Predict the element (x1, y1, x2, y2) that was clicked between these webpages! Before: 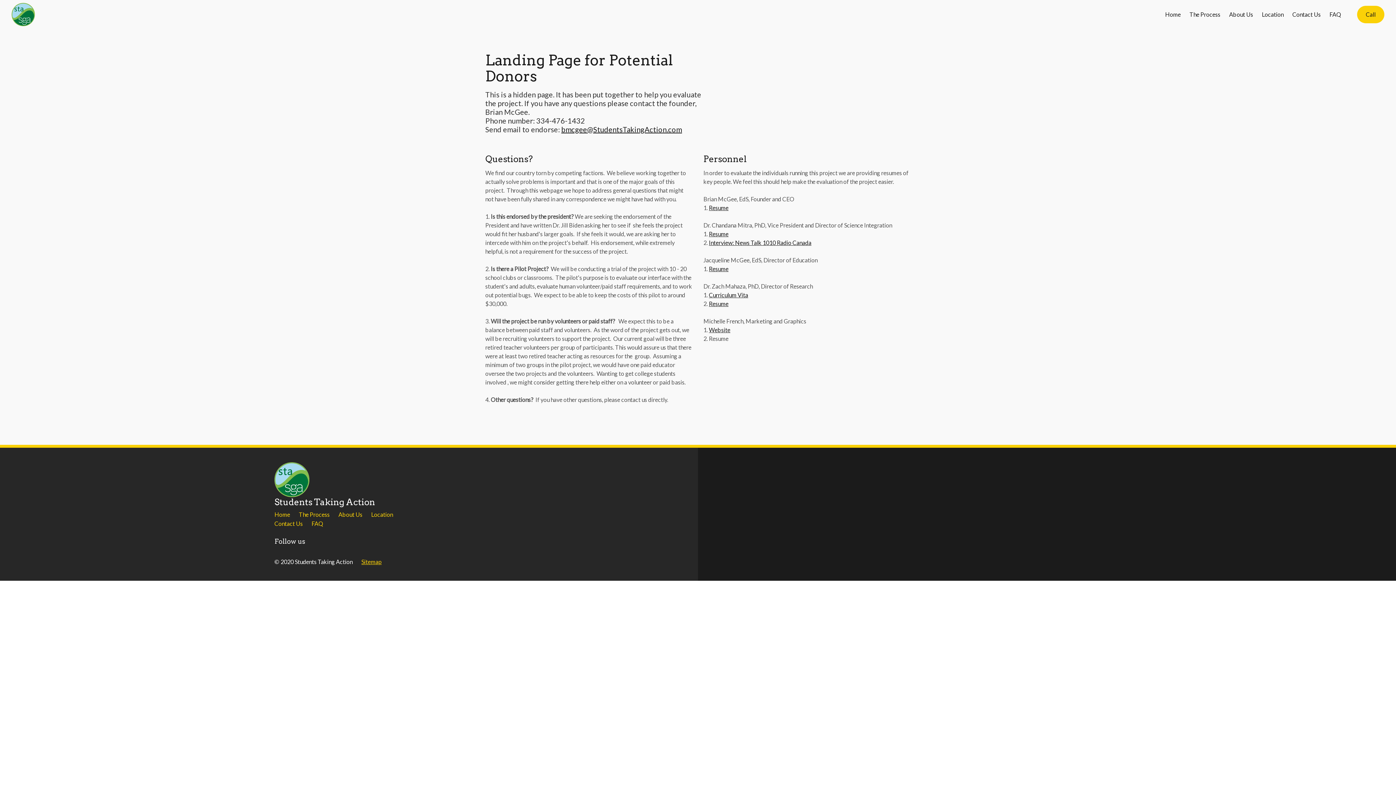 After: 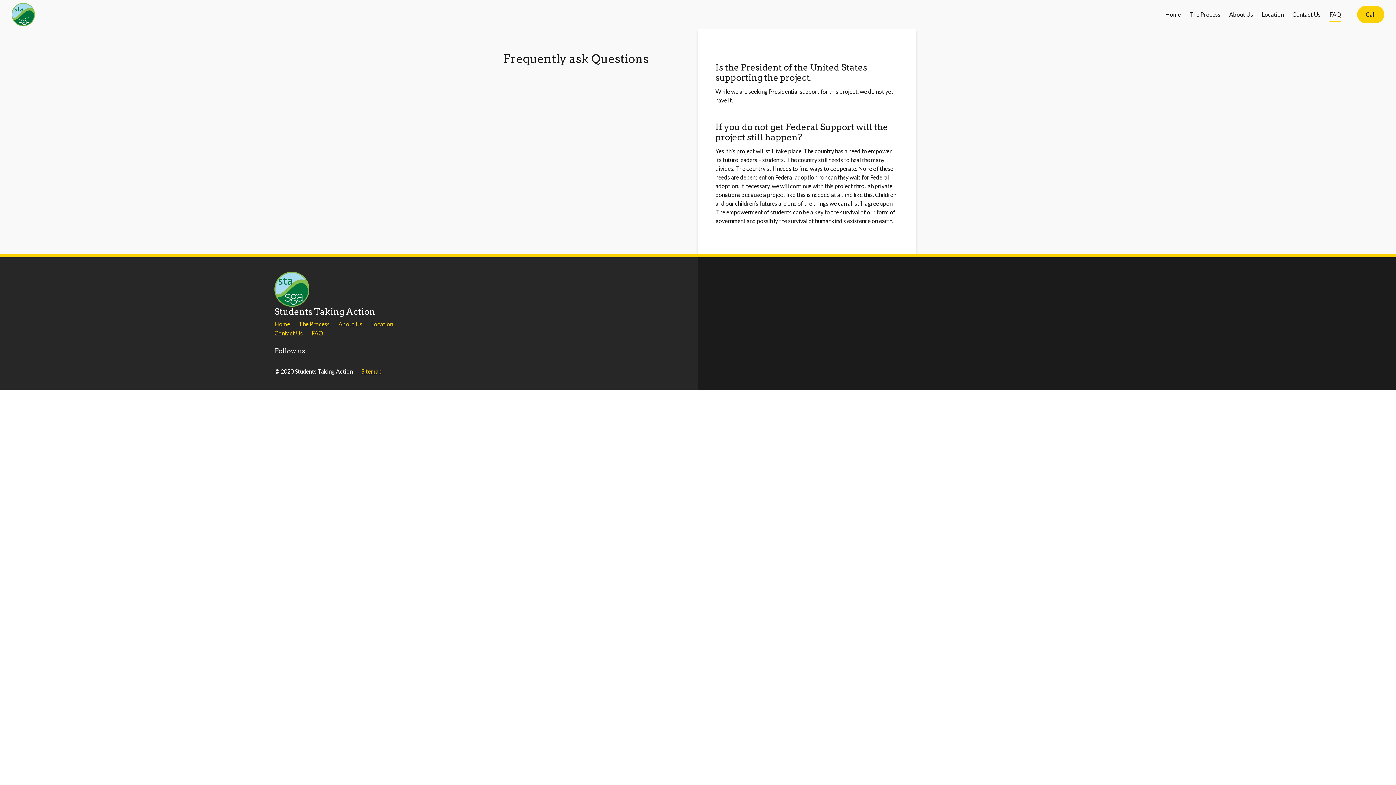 Action: bbox: (311, 520, 323, 527) label: FAQ